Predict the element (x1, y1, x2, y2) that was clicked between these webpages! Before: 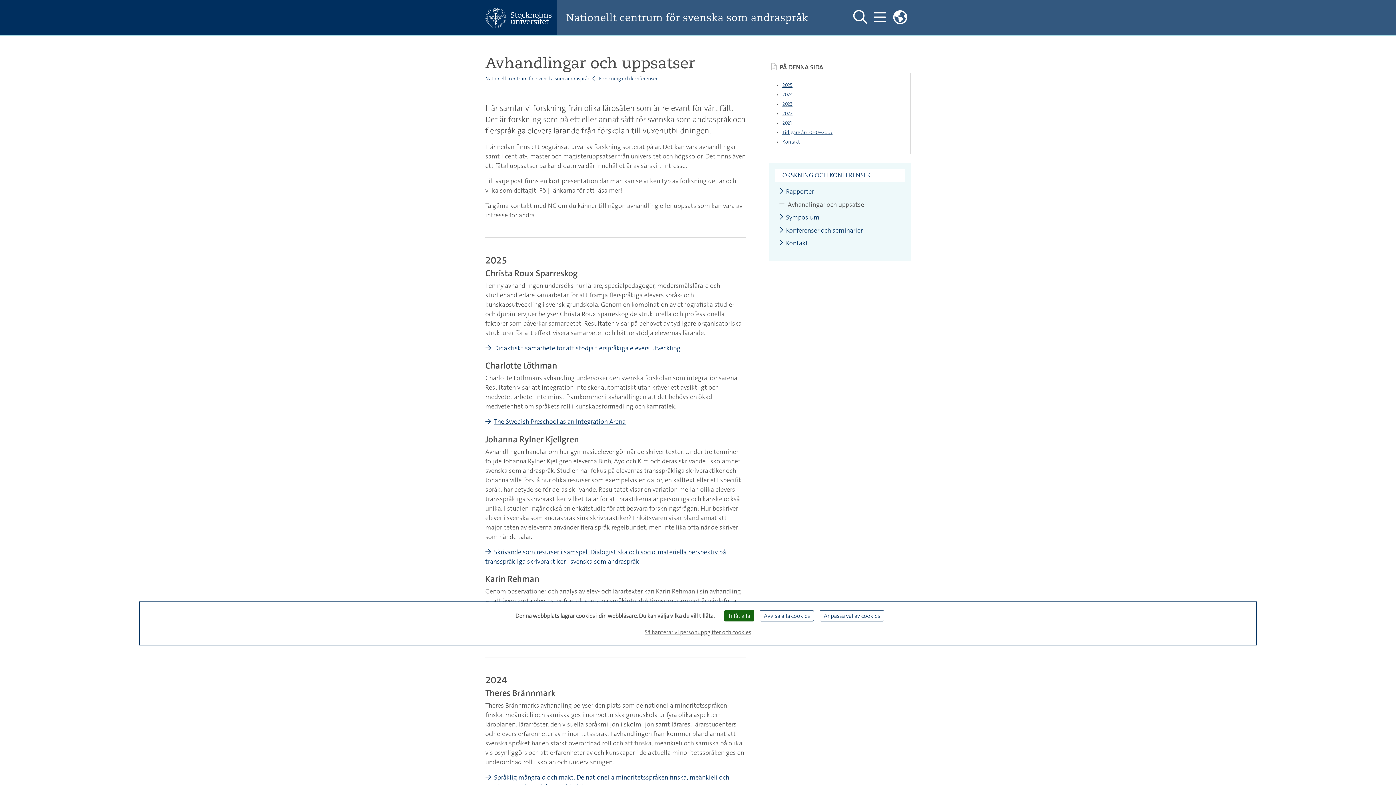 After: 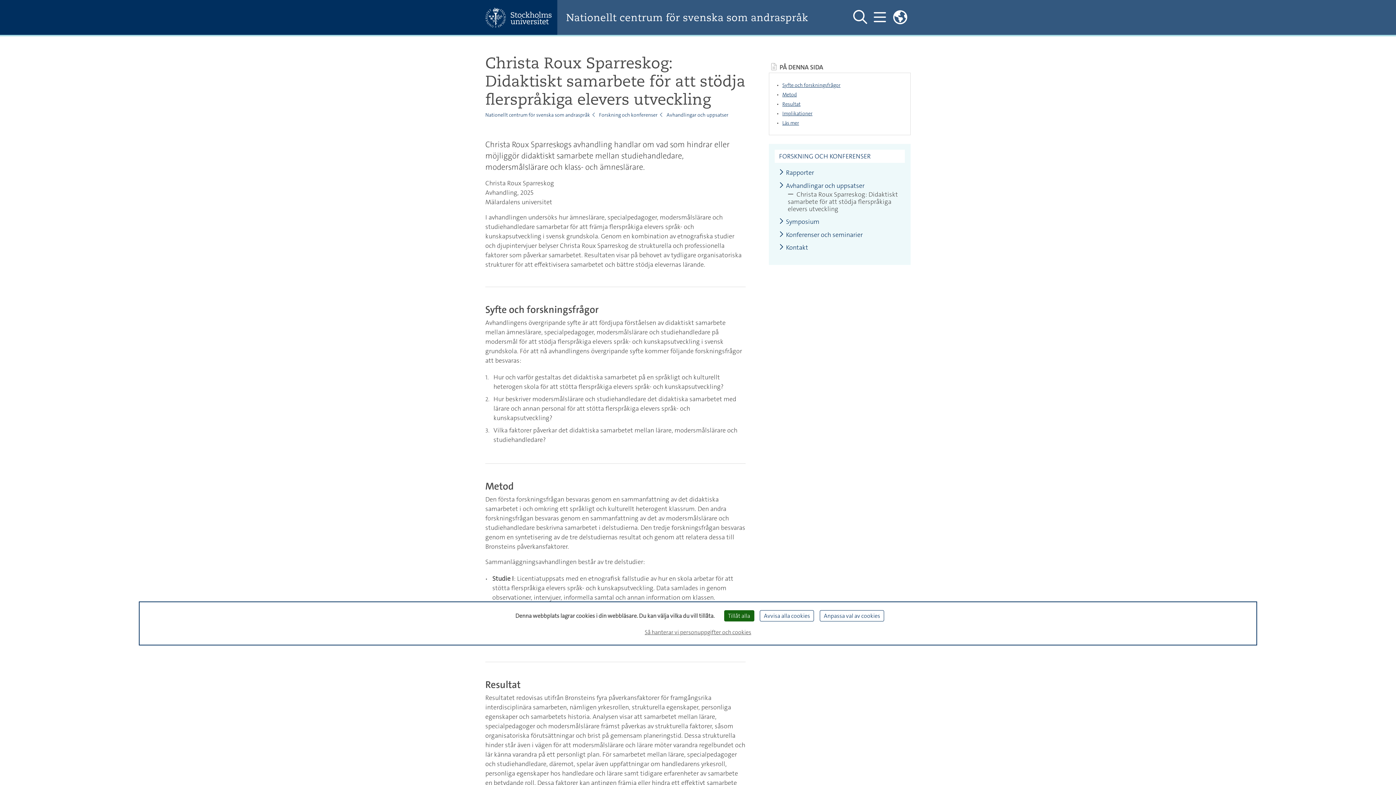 Action: bbox: (485, 344, 680, 352) label: Didaktiskt samarbete för att stödja flerspråkiga elevers utveckling